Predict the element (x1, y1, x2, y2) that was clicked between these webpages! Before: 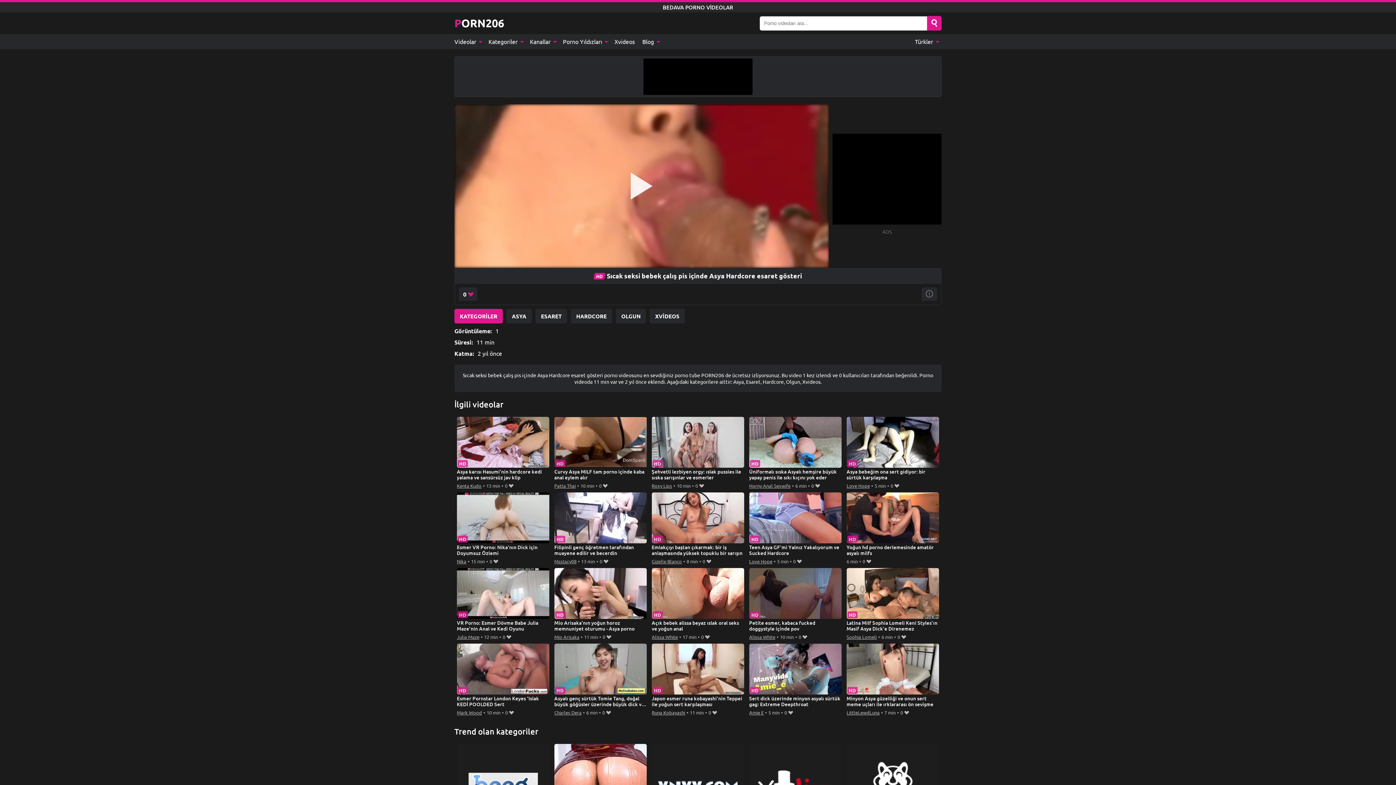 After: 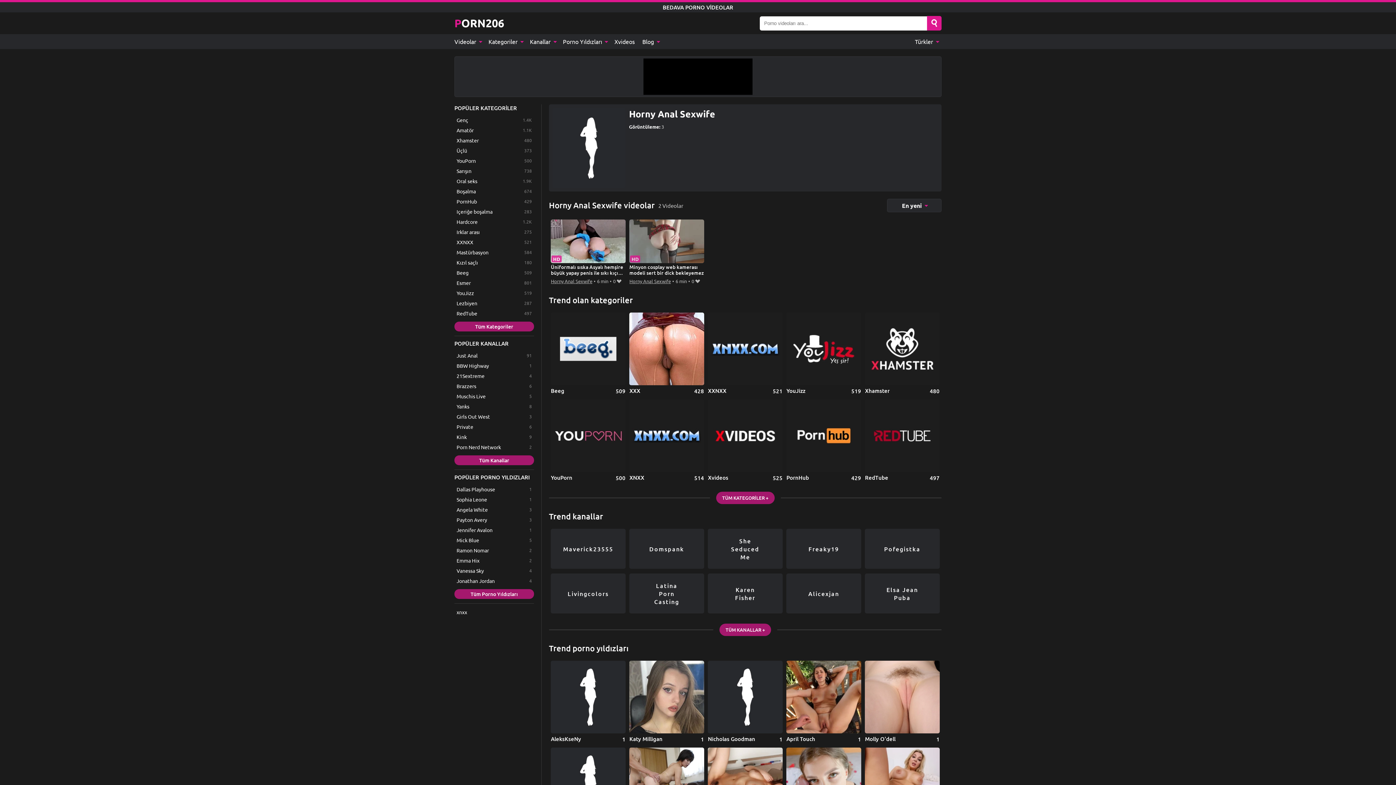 Action: label: Horny Anal Sexwife bbox: (749, 481, 790, 490)